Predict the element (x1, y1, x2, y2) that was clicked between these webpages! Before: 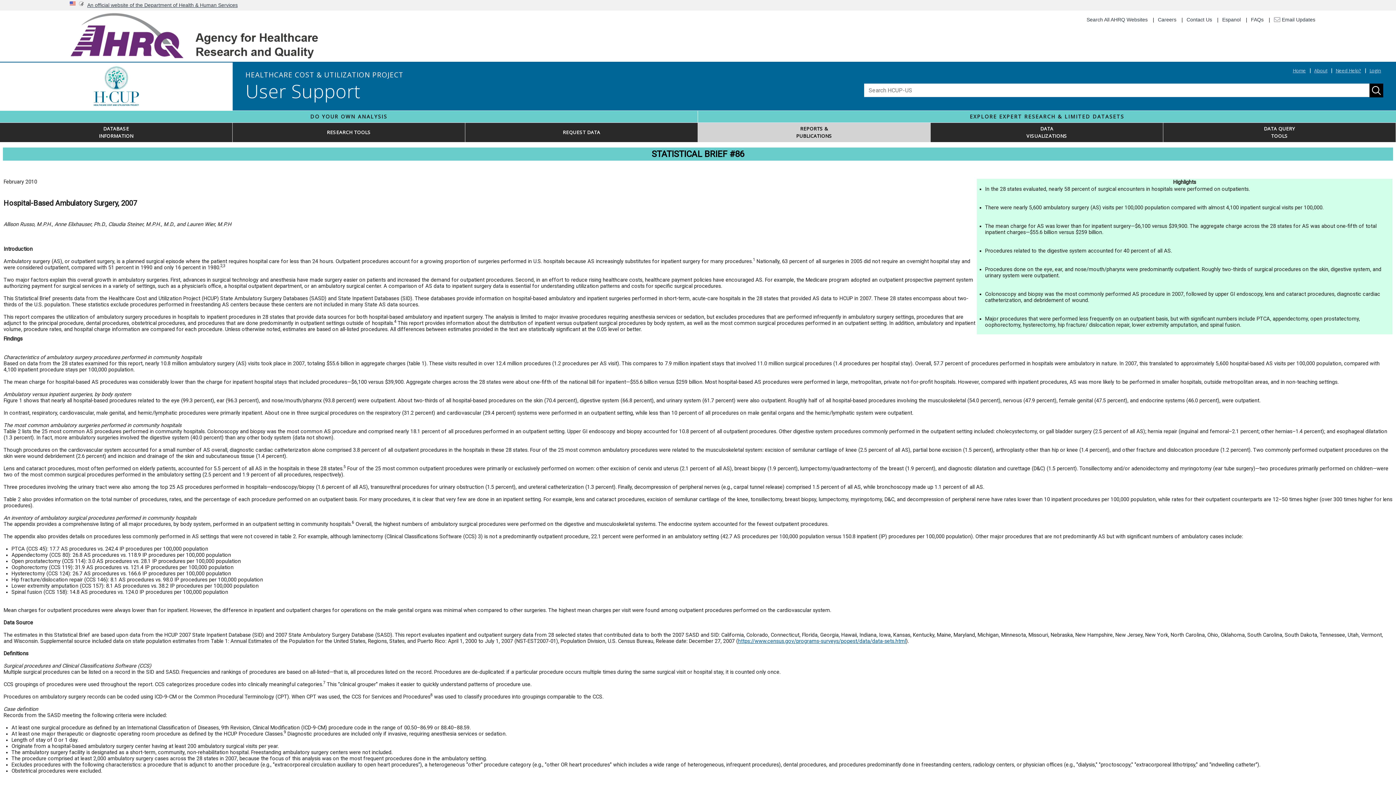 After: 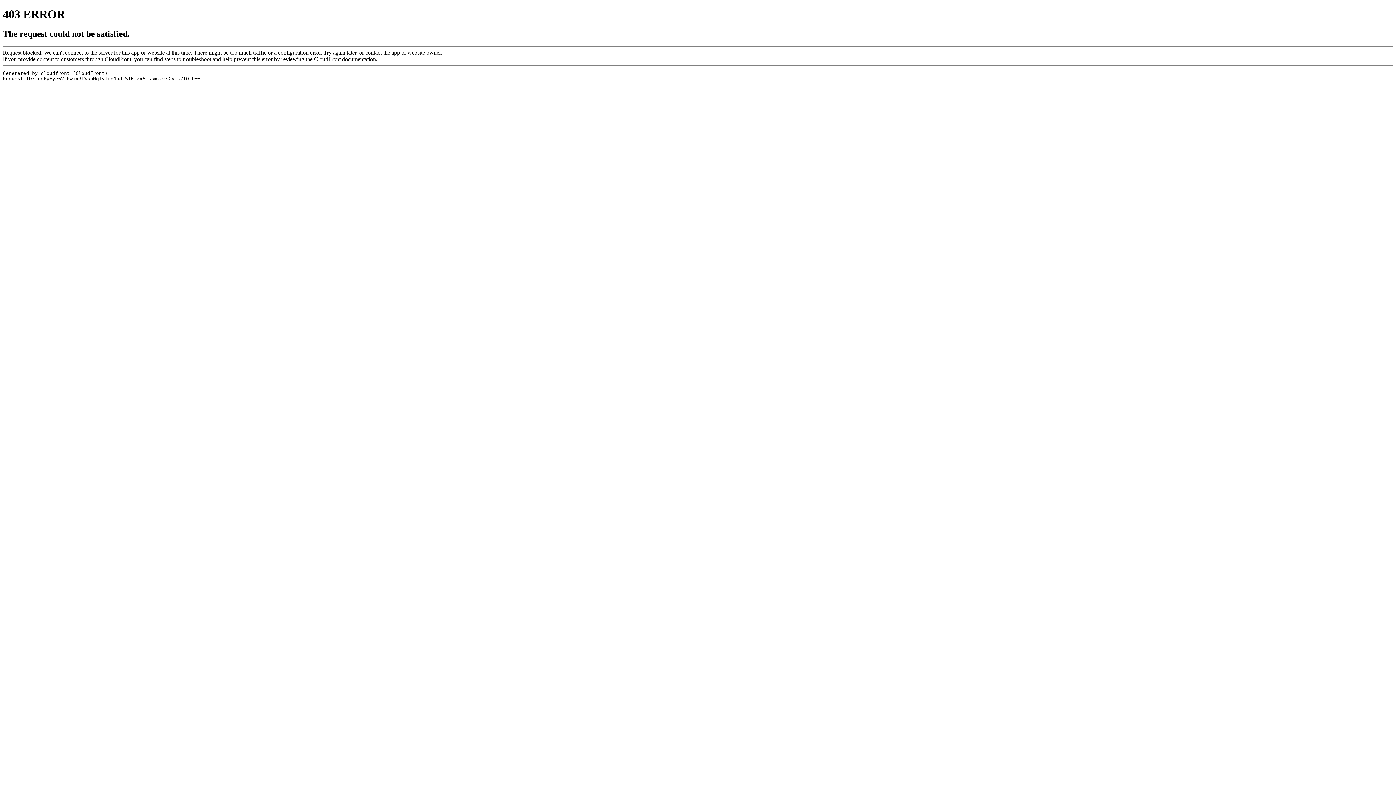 Action: bbox: (69, 32, 321, 39)